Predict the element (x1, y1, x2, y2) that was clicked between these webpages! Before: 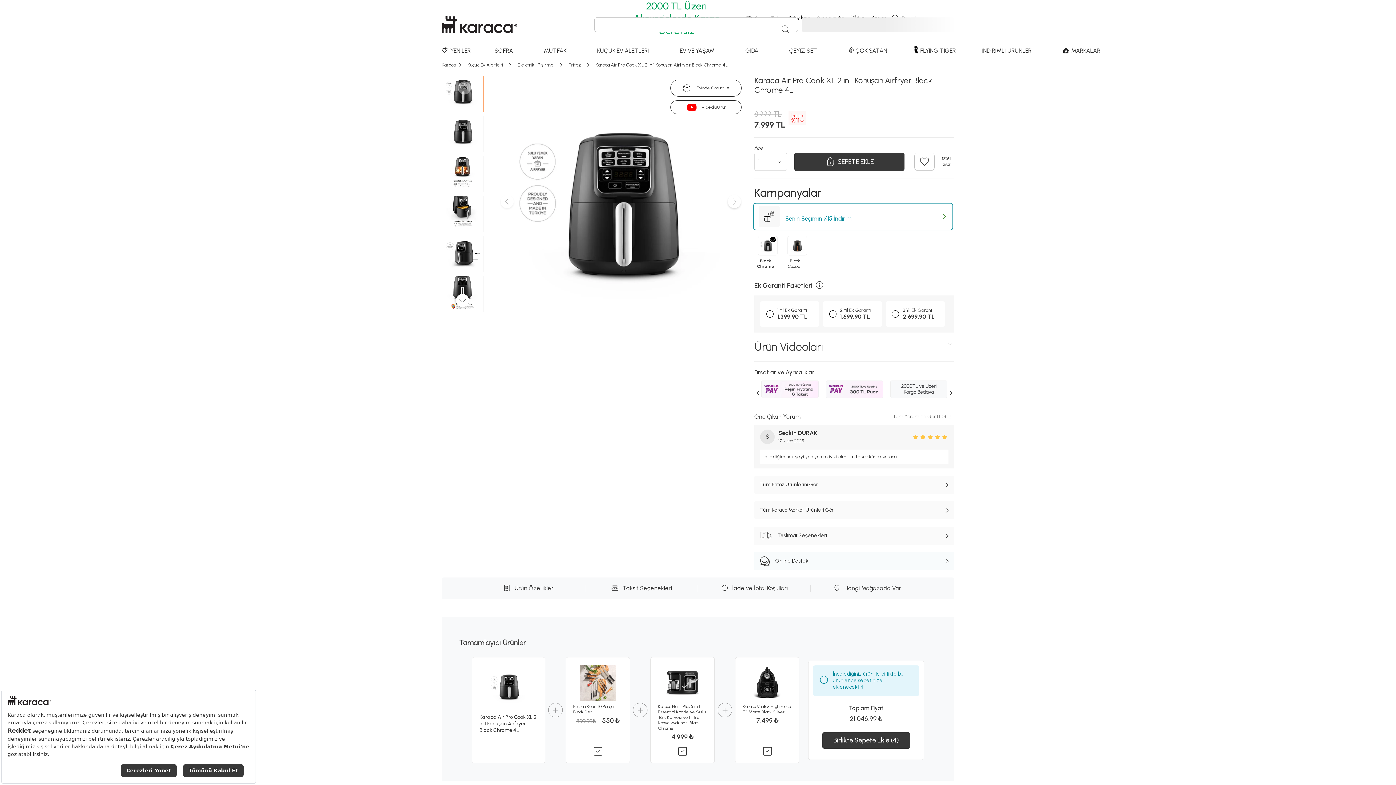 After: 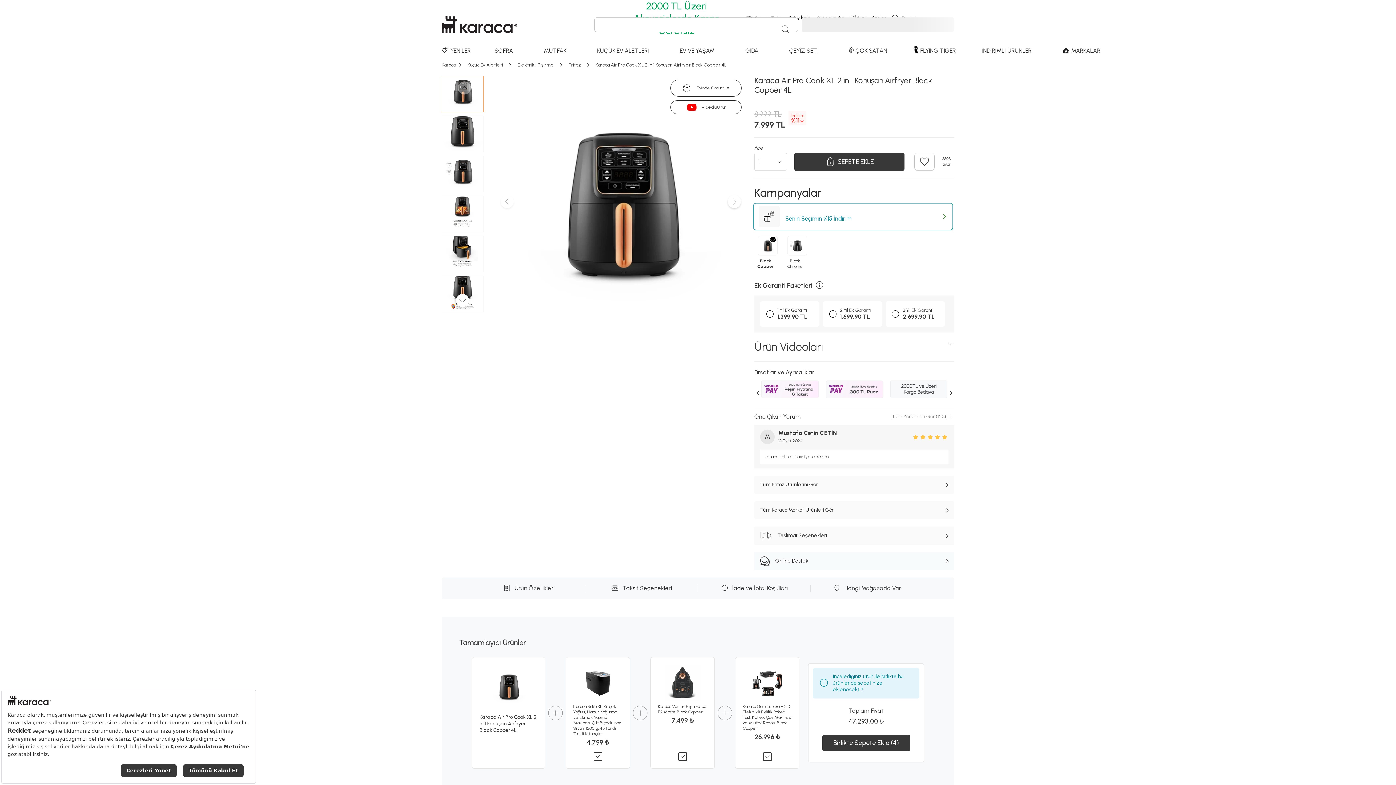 Action: bbox: (787, 236, 807, 255)